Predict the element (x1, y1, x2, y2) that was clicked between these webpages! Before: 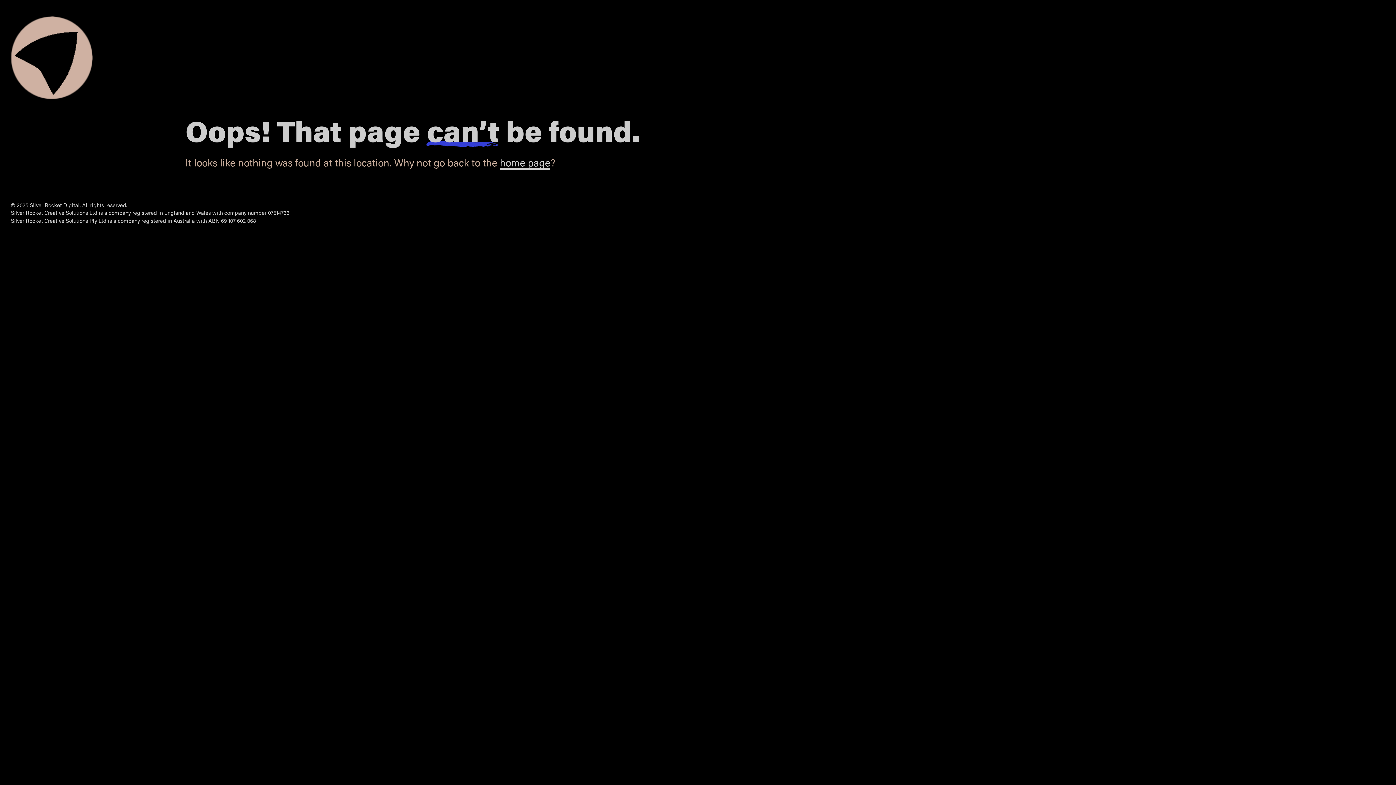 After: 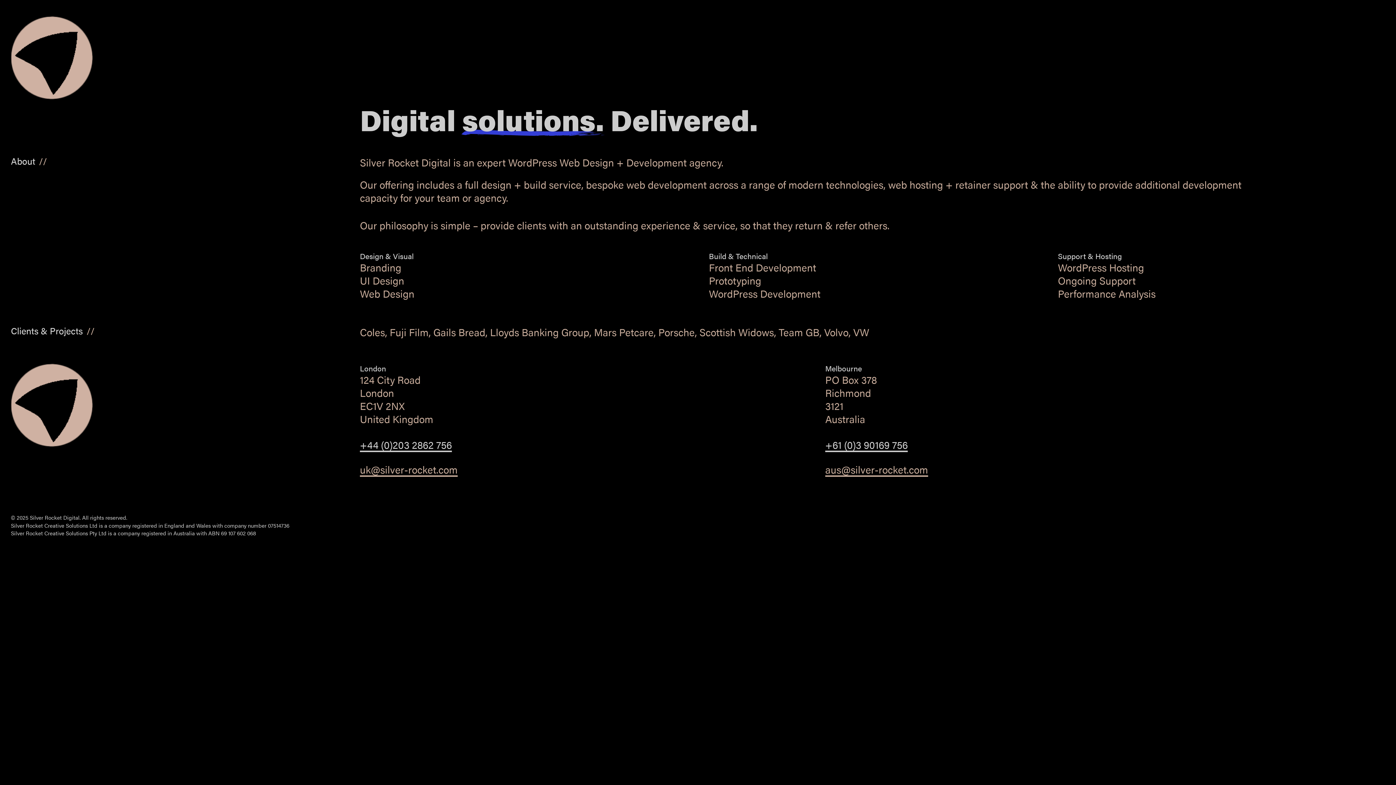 Action: bbox: (500, 154, 550, 169) label: home page